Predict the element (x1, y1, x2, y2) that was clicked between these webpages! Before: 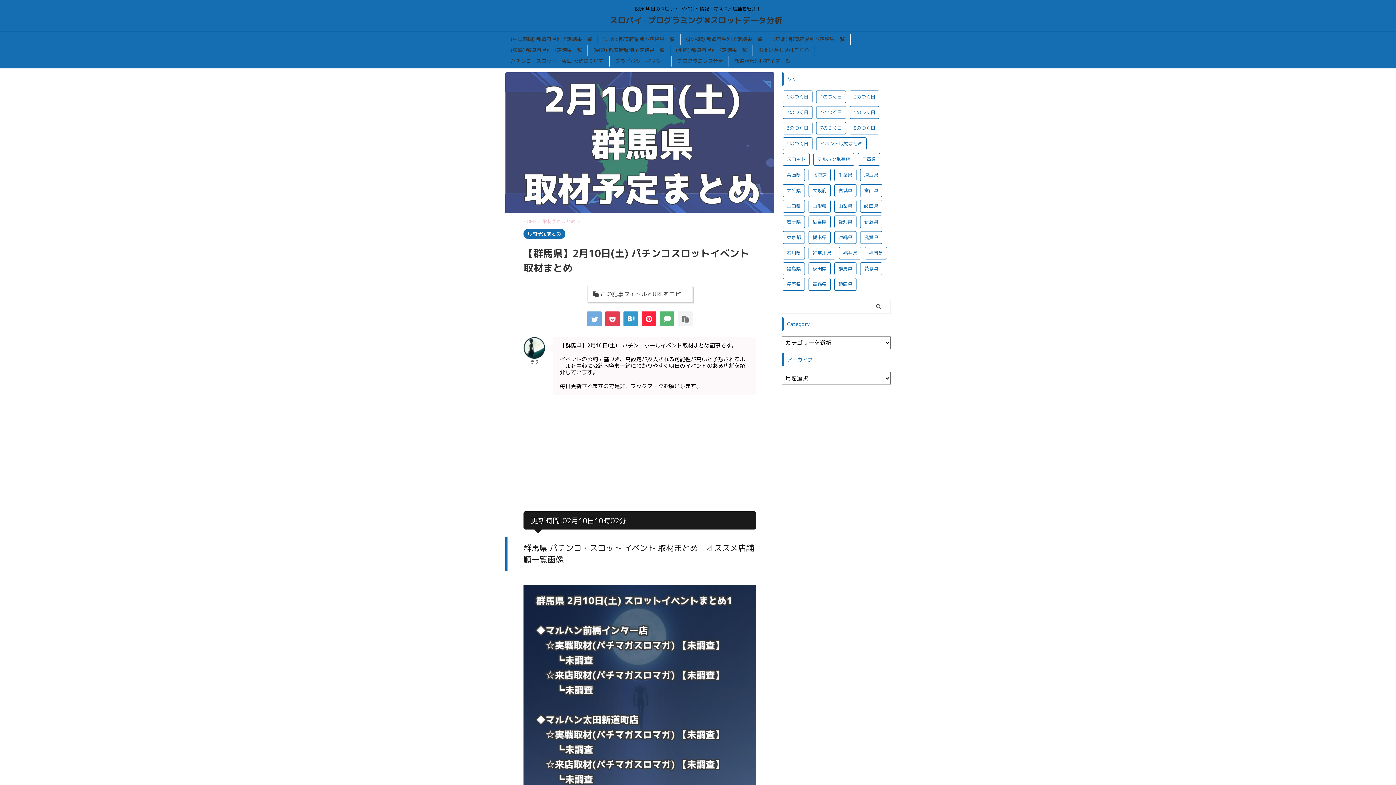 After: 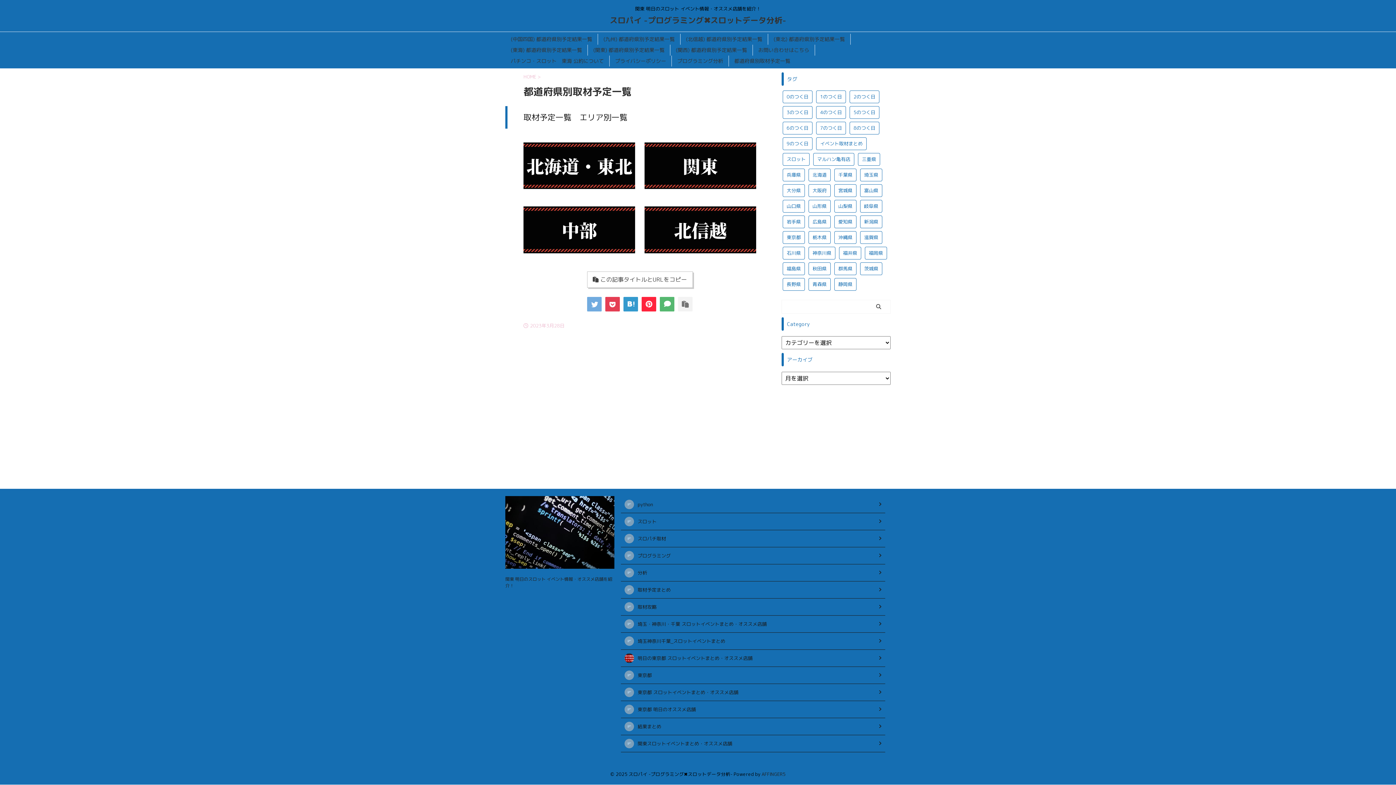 Action: label: 都道府県別取材予定一覧 bbox: (734, 57, 790, 64)